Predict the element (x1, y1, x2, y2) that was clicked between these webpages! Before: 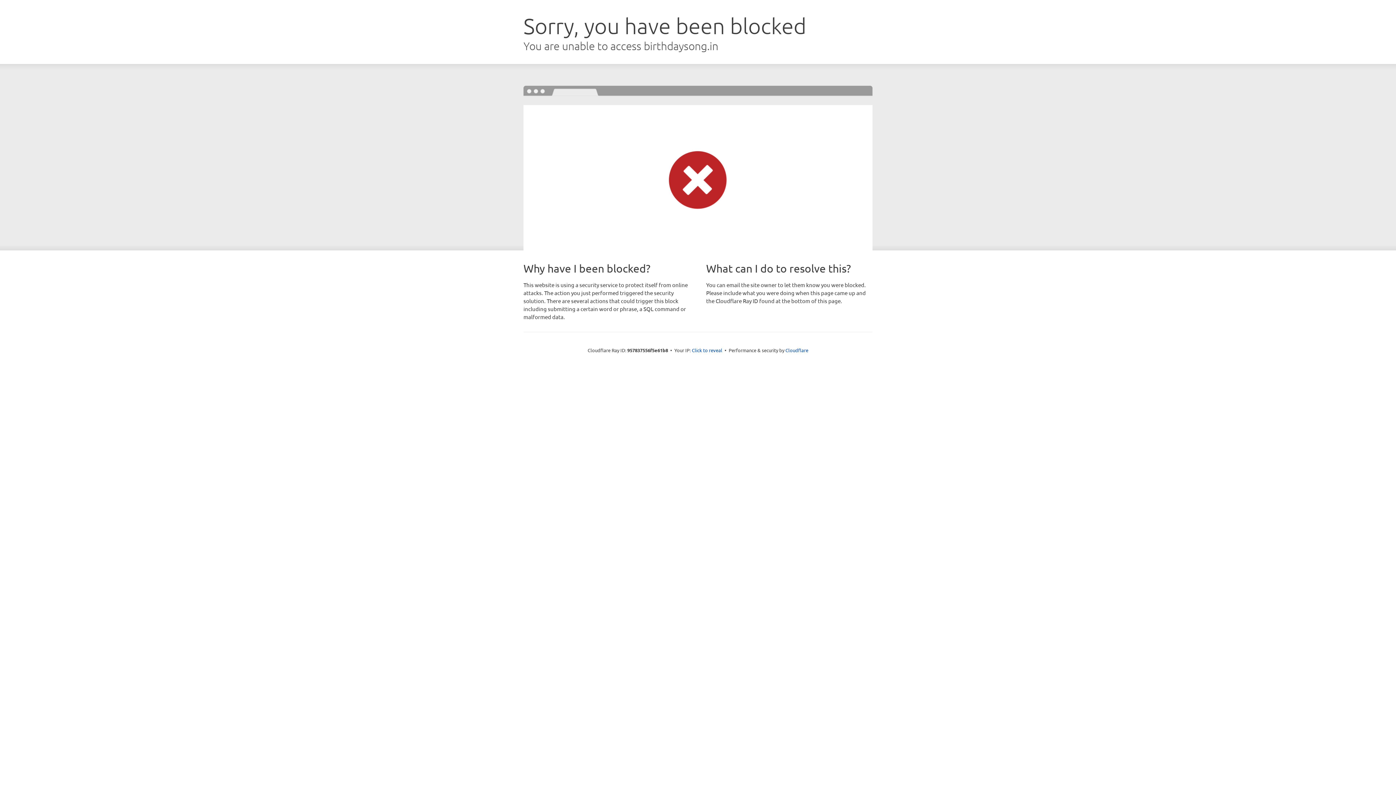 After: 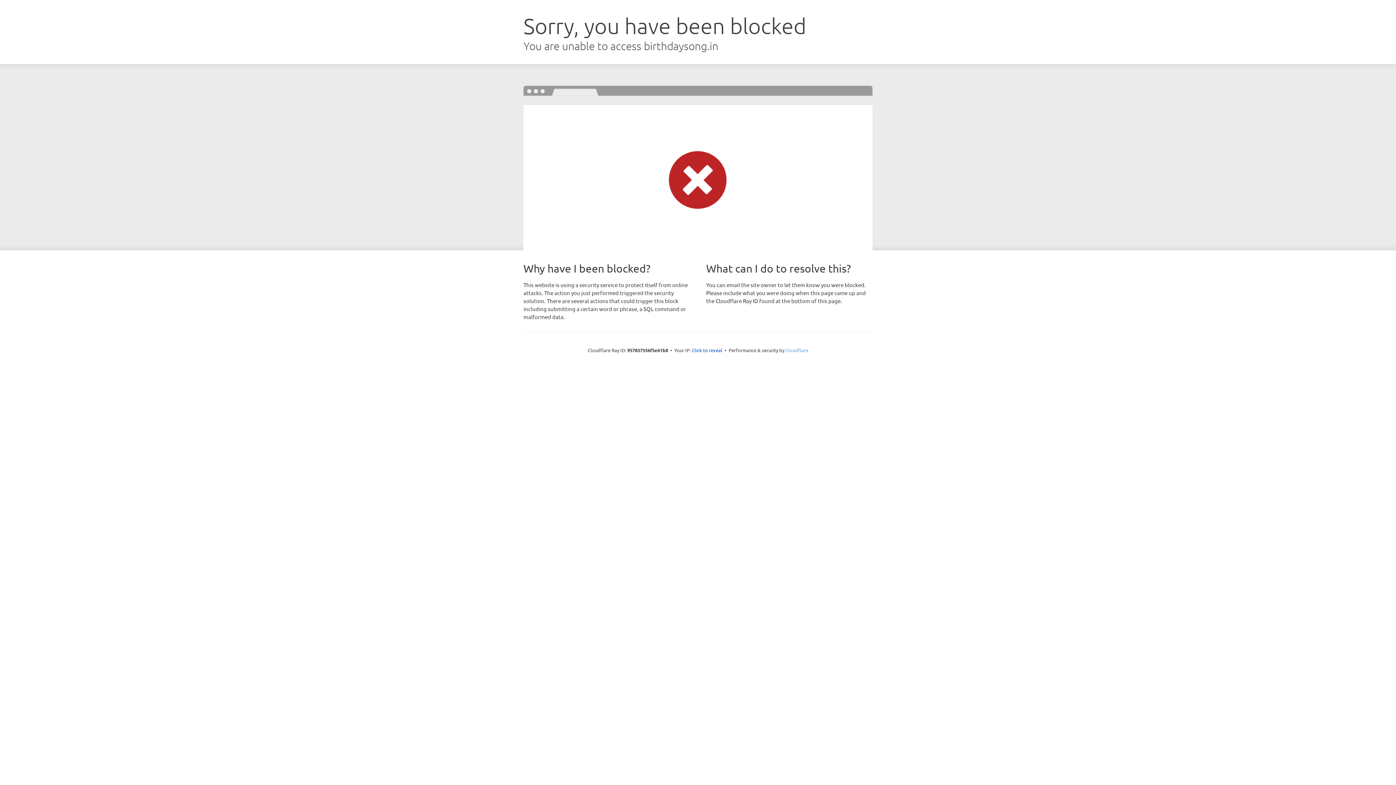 Action: bbox: (785, 347, 808, 353) label: Cloudflare